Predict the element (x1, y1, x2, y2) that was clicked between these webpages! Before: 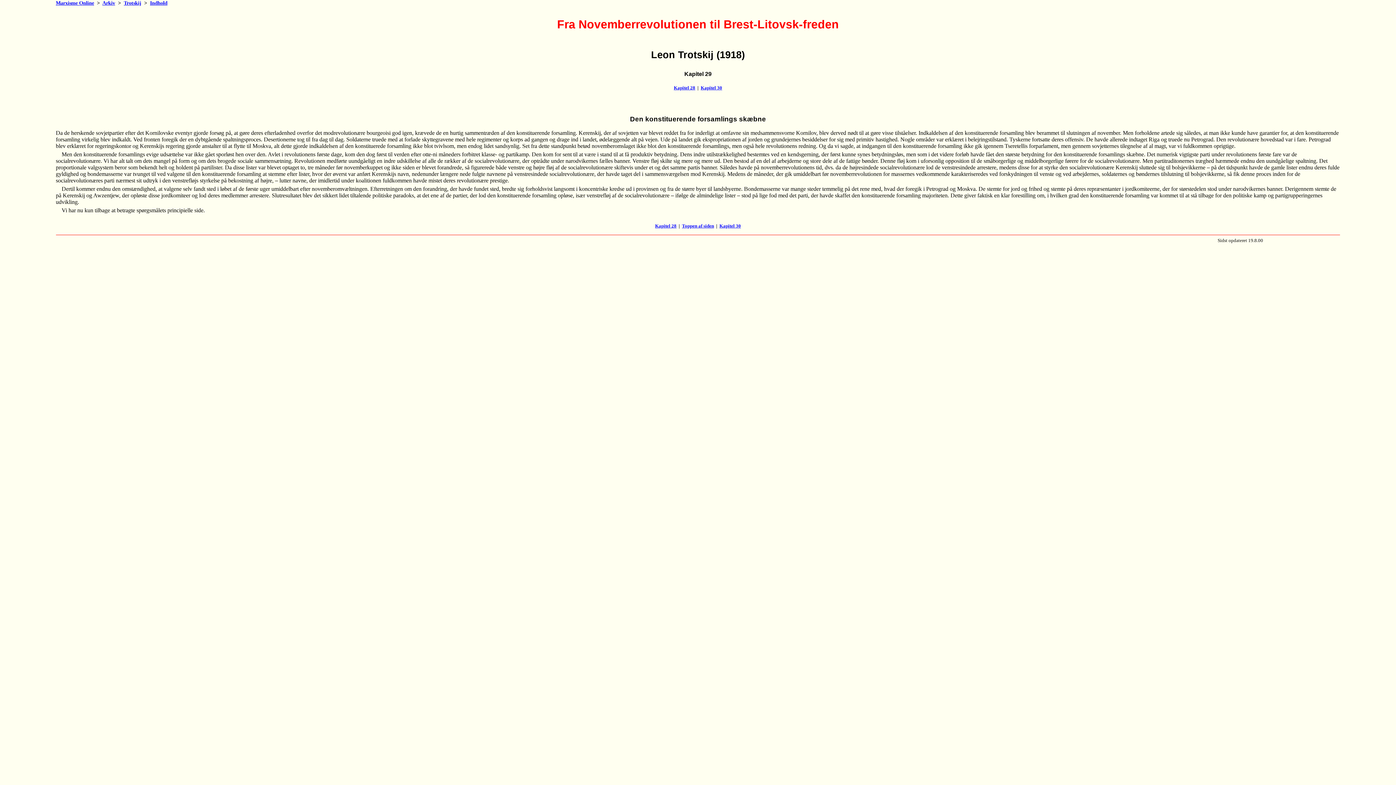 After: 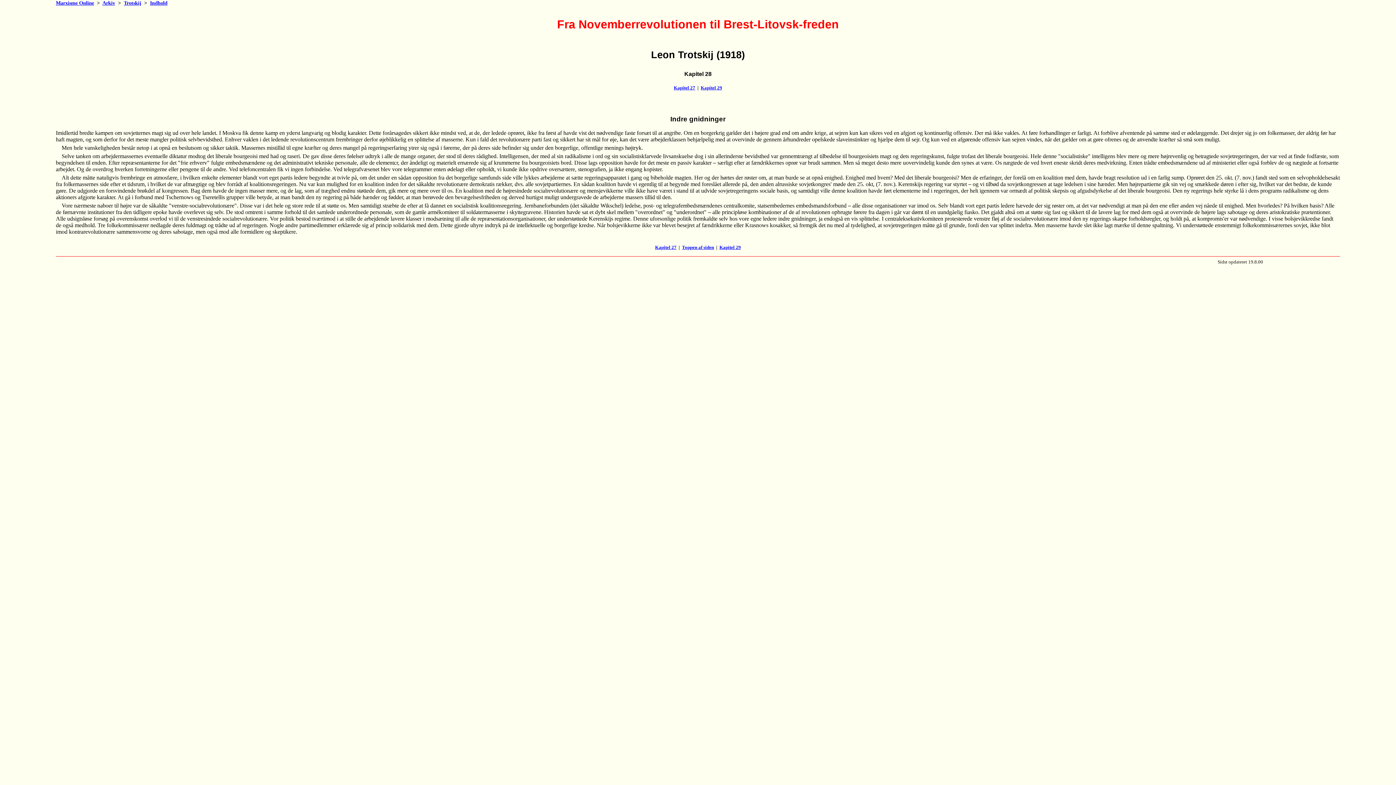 Action: bbox: (655, 223, 676, 228) label: Kapitel 28